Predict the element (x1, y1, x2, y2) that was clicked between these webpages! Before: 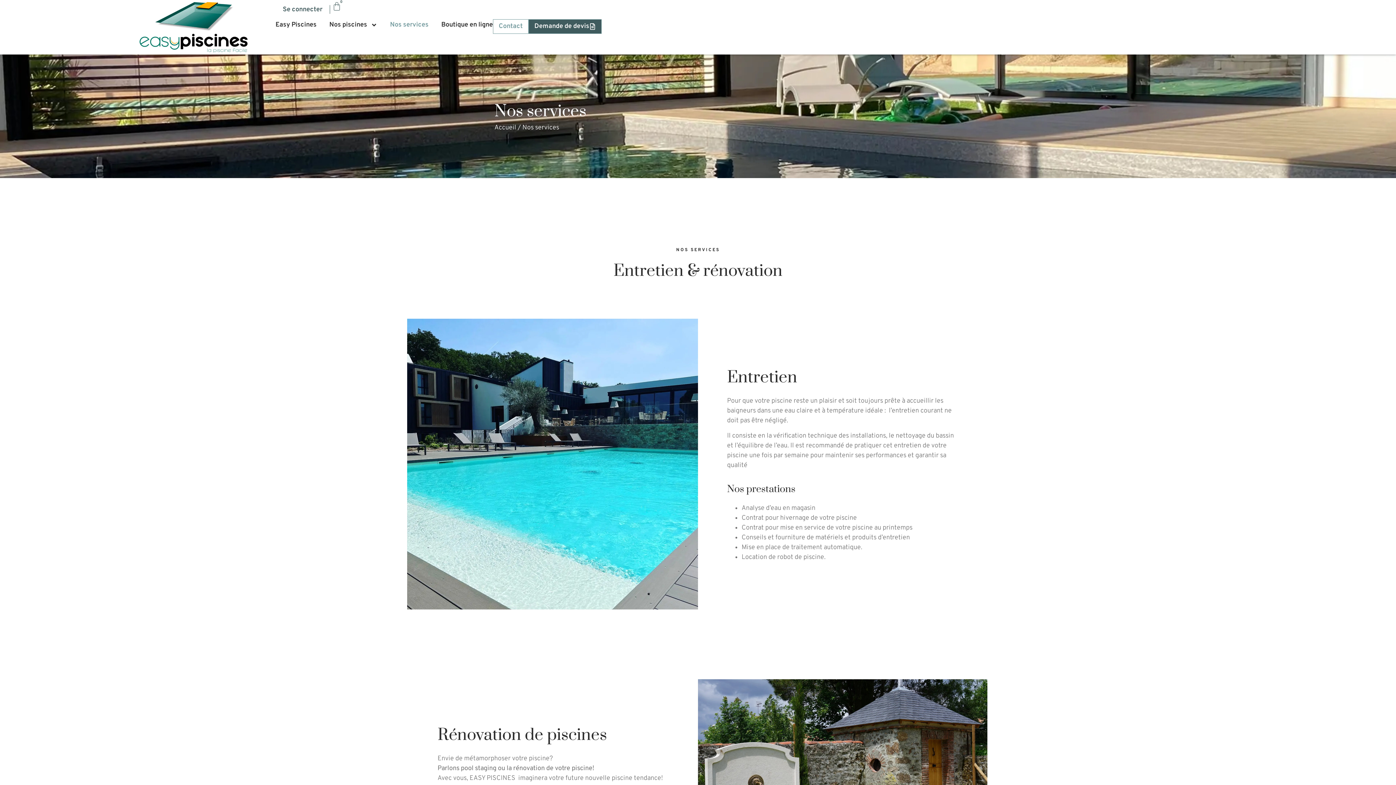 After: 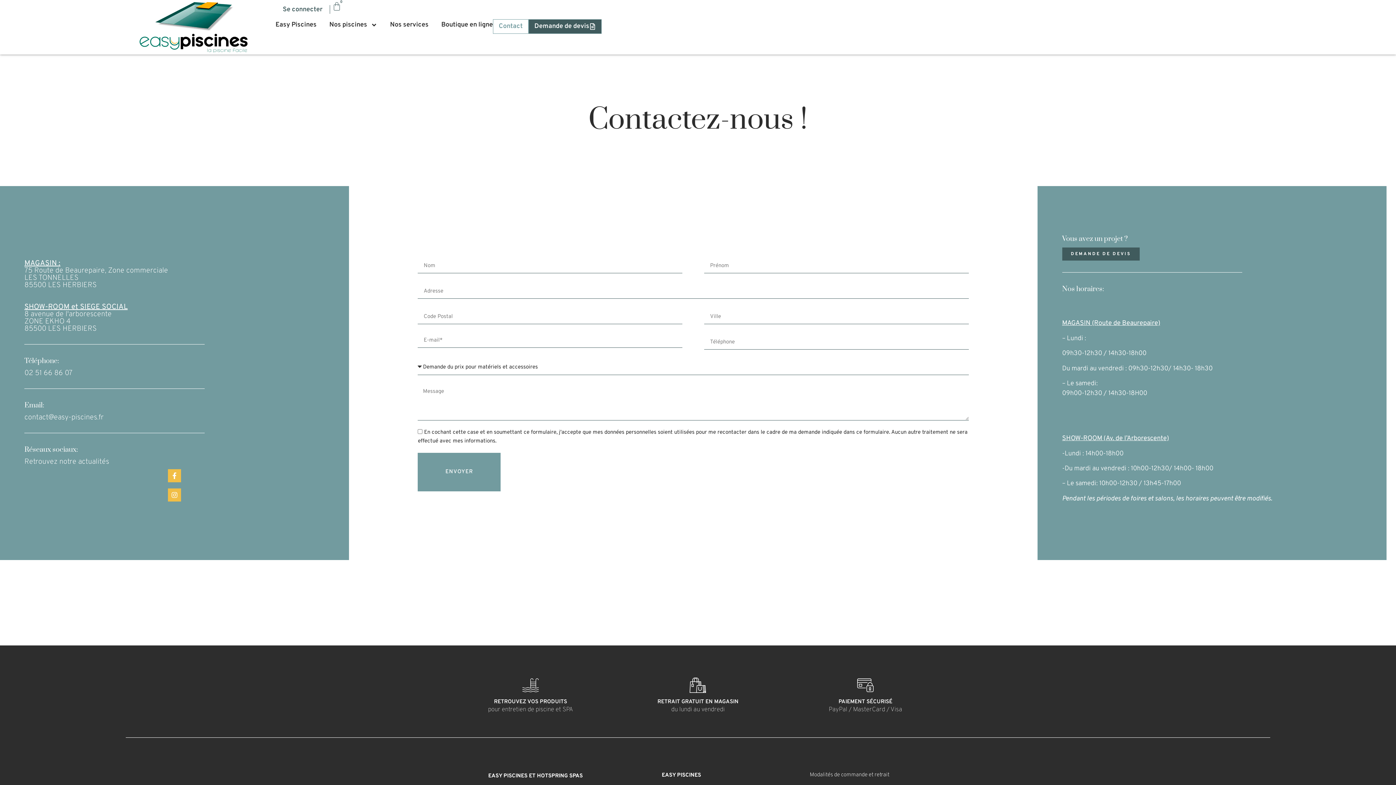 Action: label: Contact bbox: (493, 19, 528, 33)